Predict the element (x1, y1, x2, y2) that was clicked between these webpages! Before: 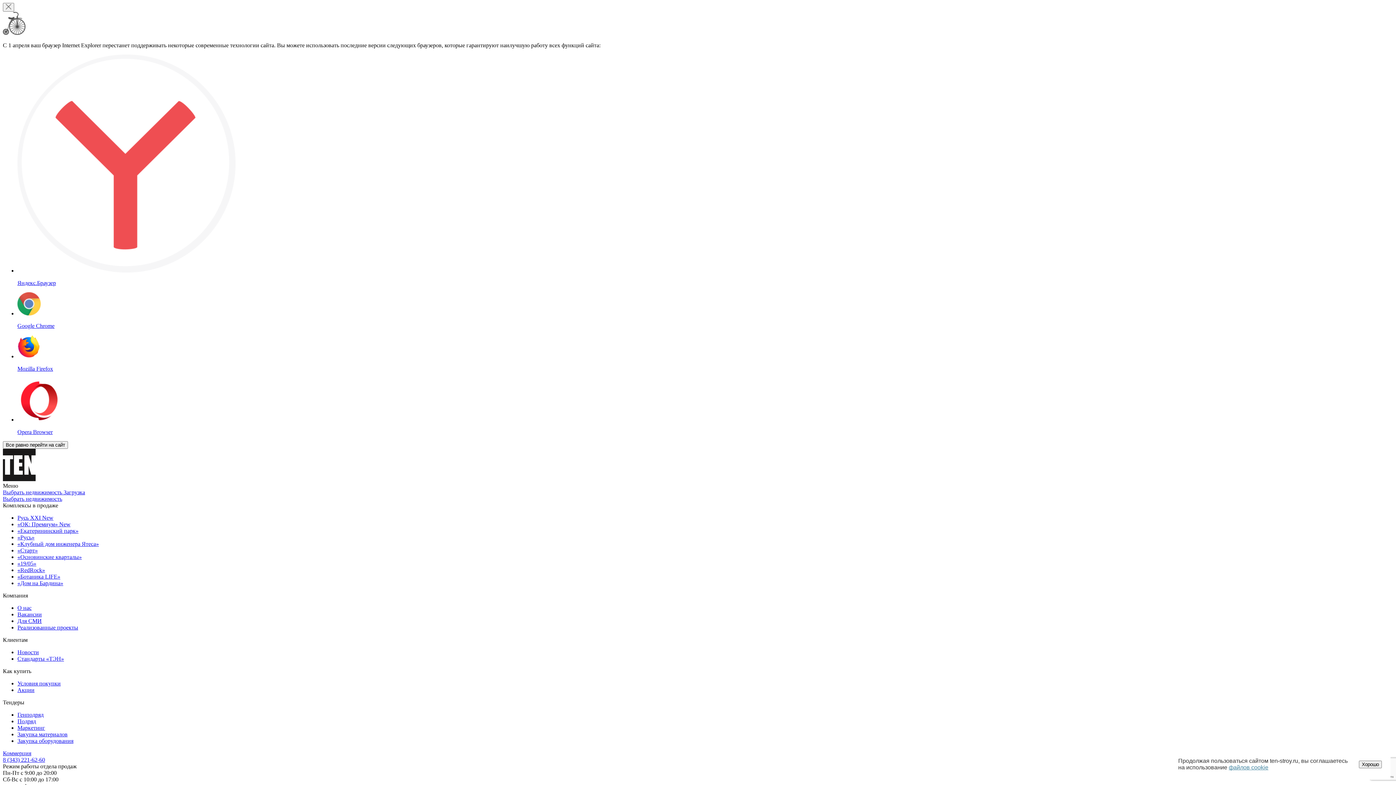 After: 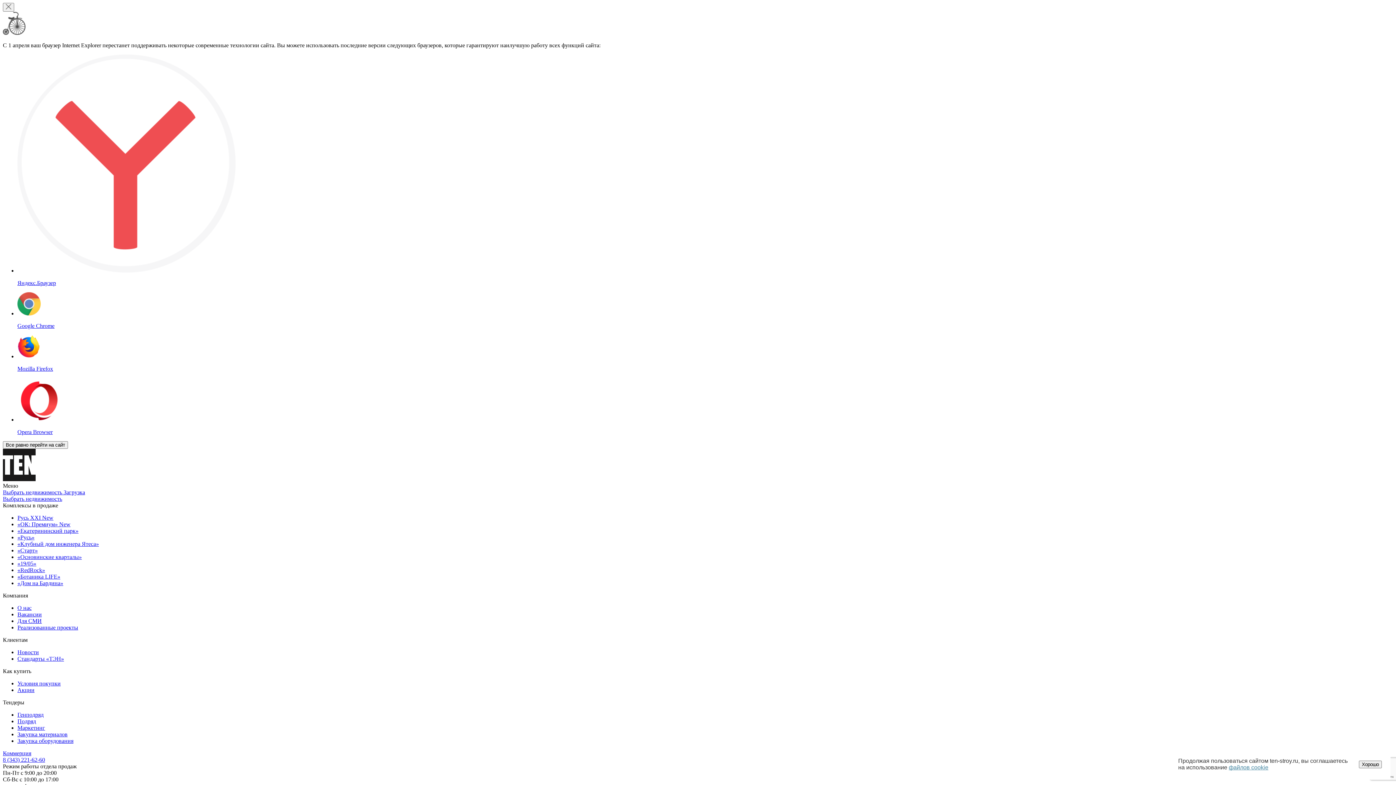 Action: bbox: (17, 725, 45, 731) label: Маркетинг